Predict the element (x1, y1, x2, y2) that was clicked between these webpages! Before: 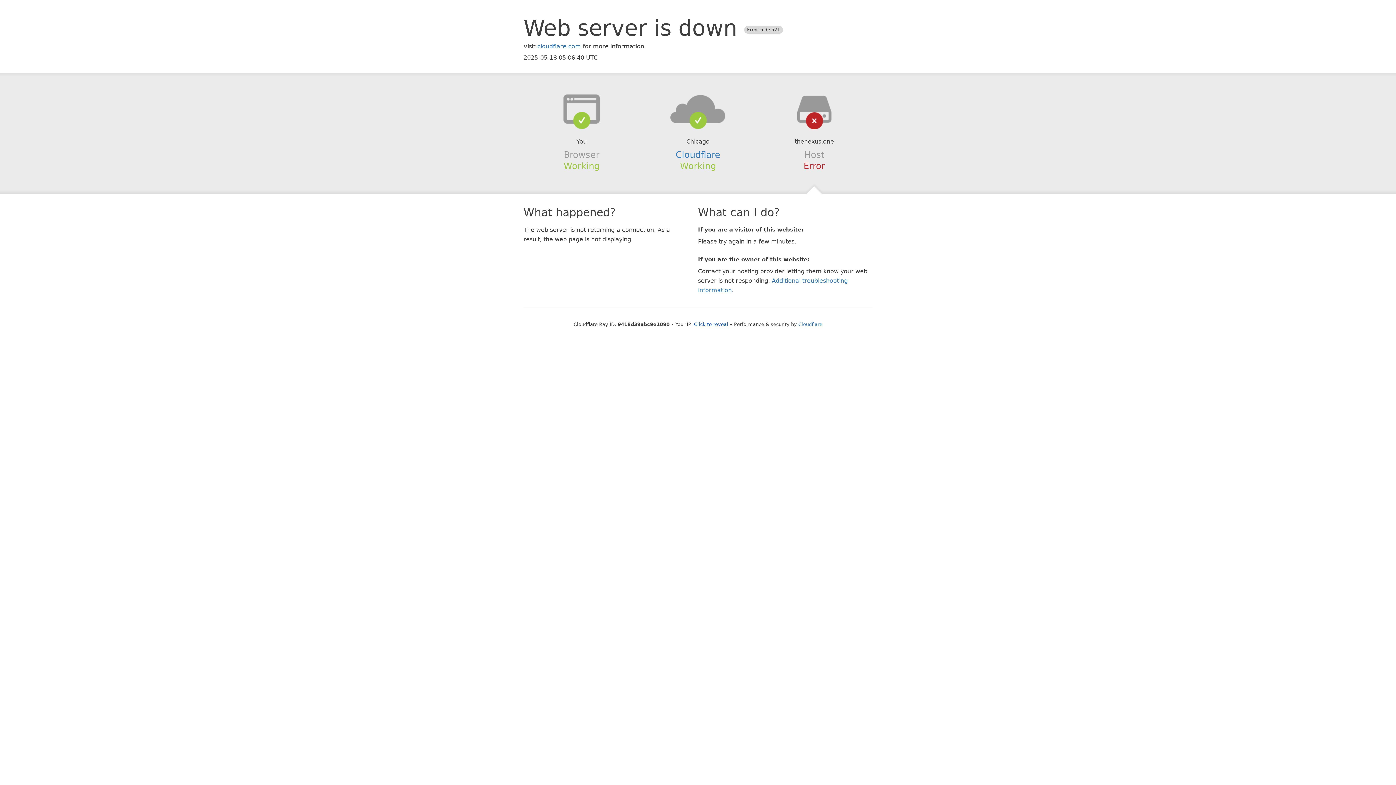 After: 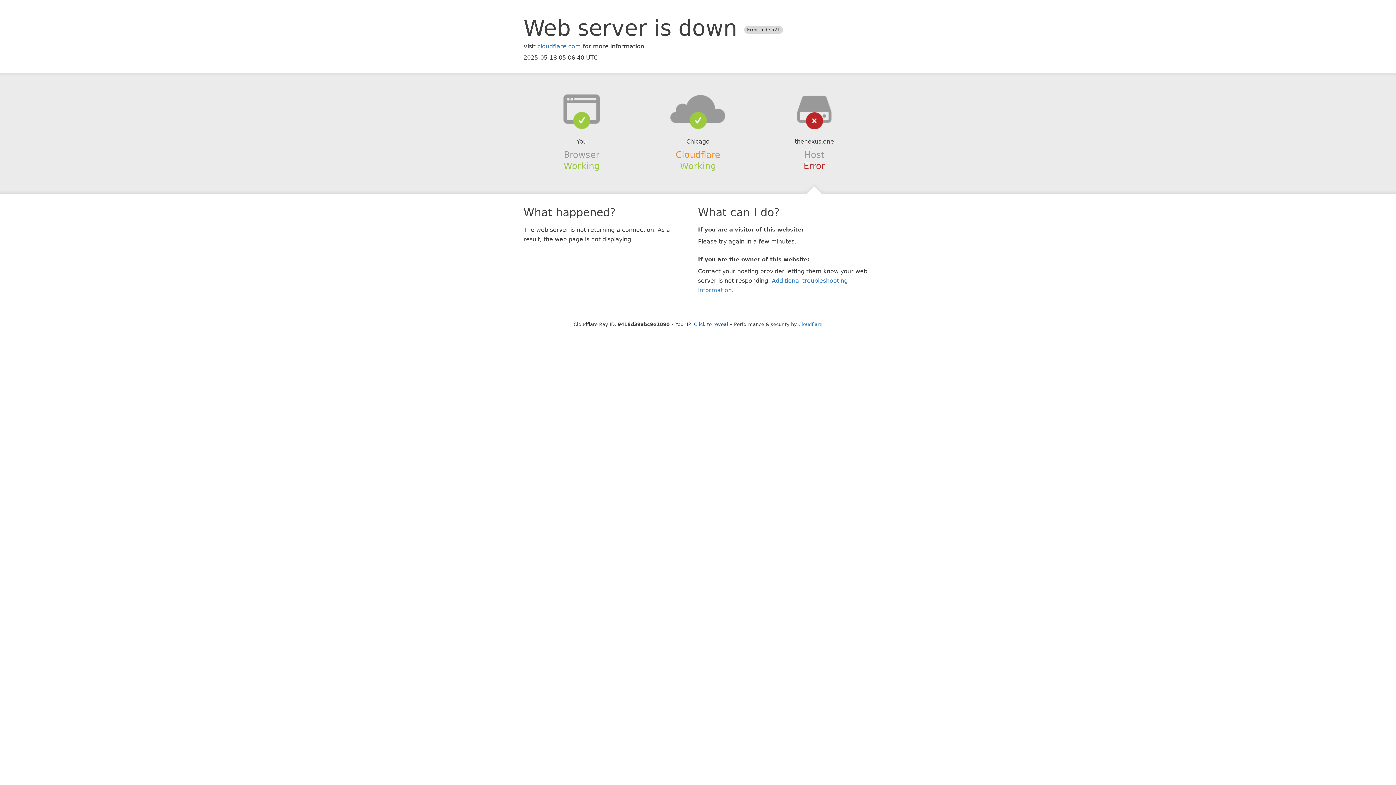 Action: label: Cloudflare bbox: (675, 149, 720, 159)